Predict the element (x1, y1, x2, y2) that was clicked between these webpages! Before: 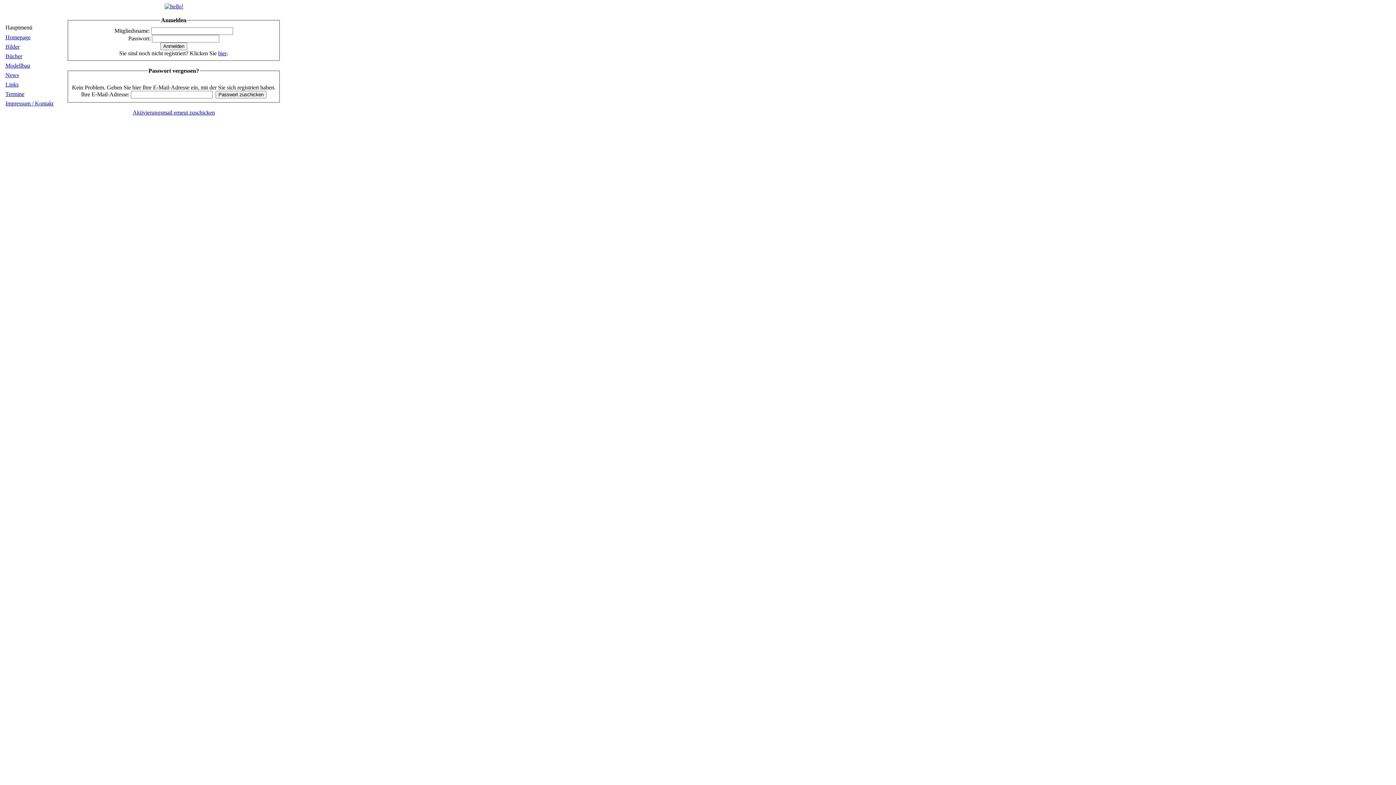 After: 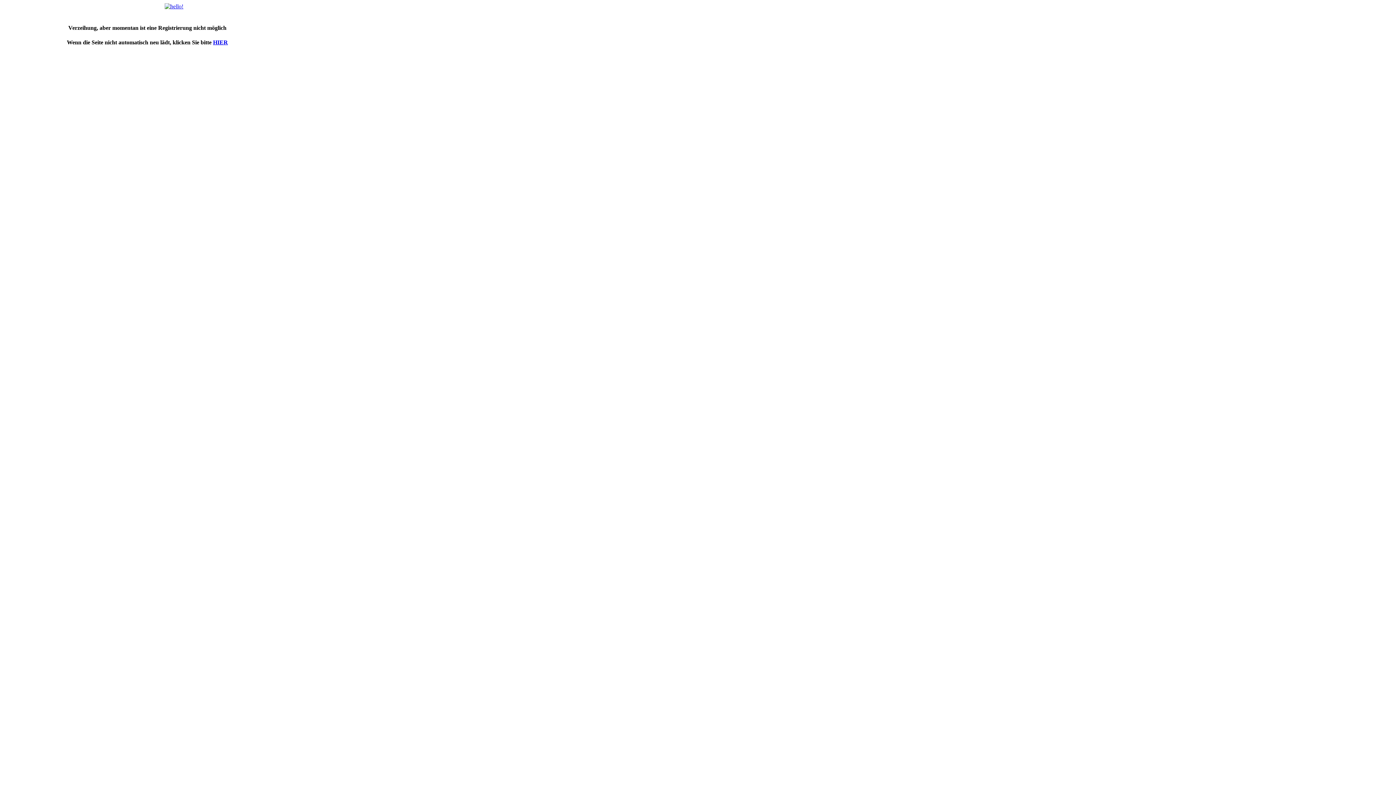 Action: label: hier bbox: (218, 50, 226, 56)